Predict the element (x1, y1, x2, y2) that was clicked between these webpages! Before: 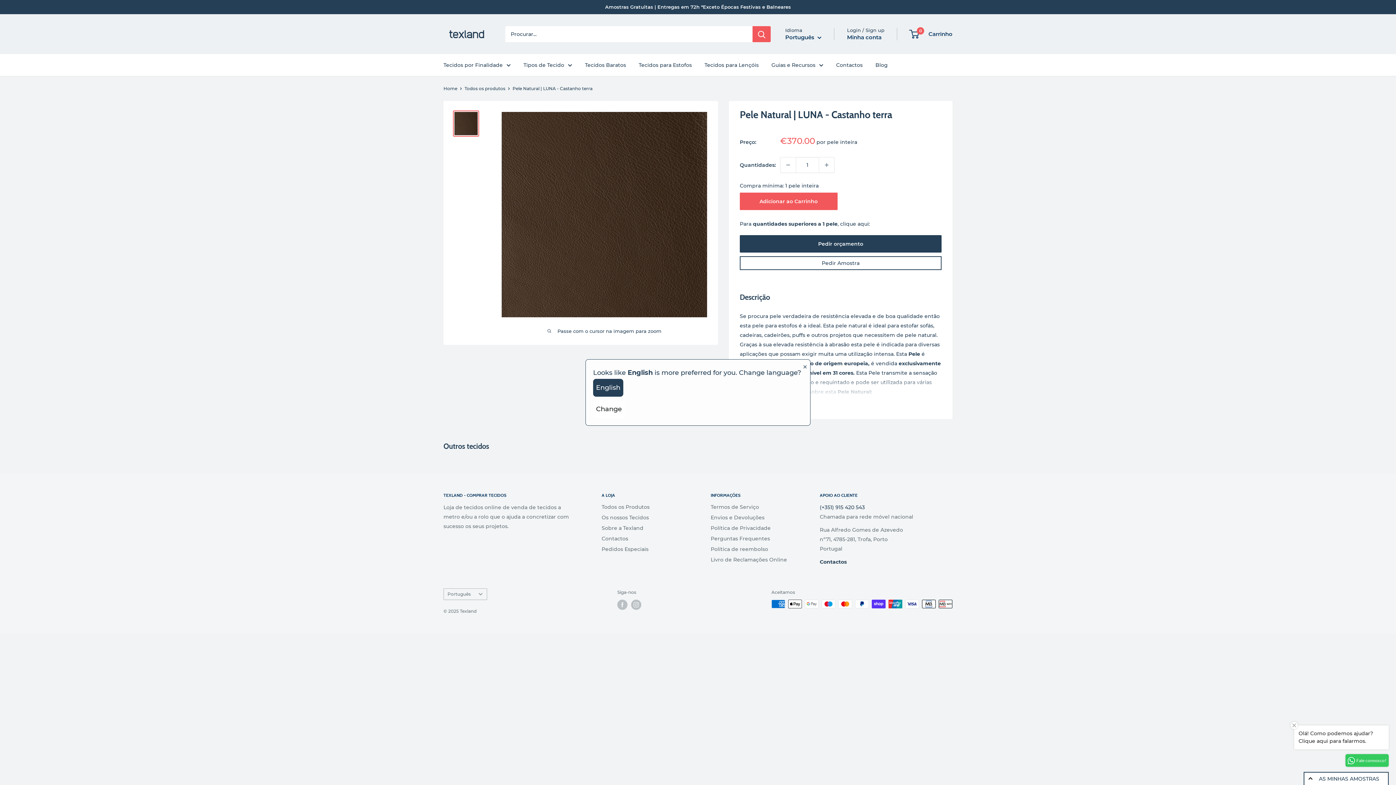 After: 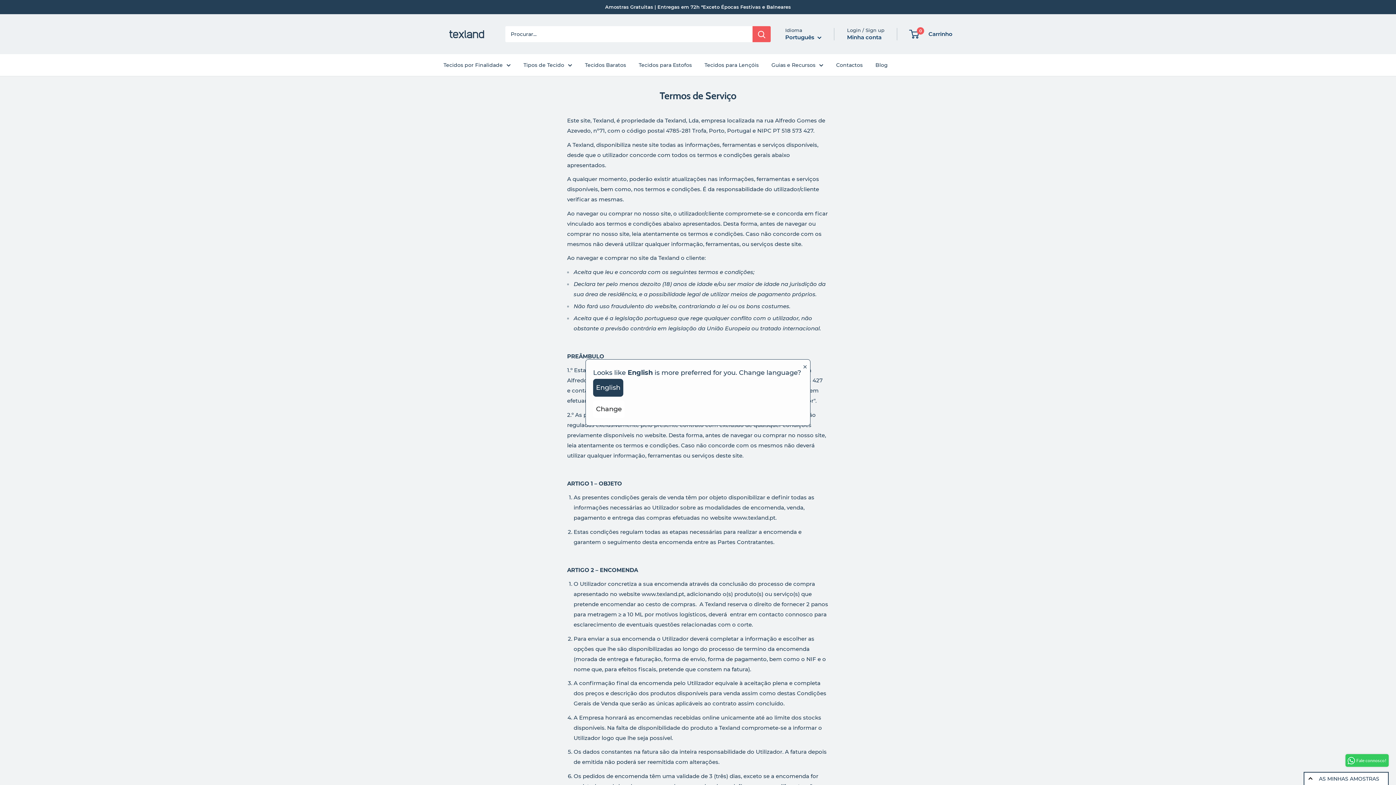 Action: bbox: (710, 502, 794, 512) label: Termos de Serviço